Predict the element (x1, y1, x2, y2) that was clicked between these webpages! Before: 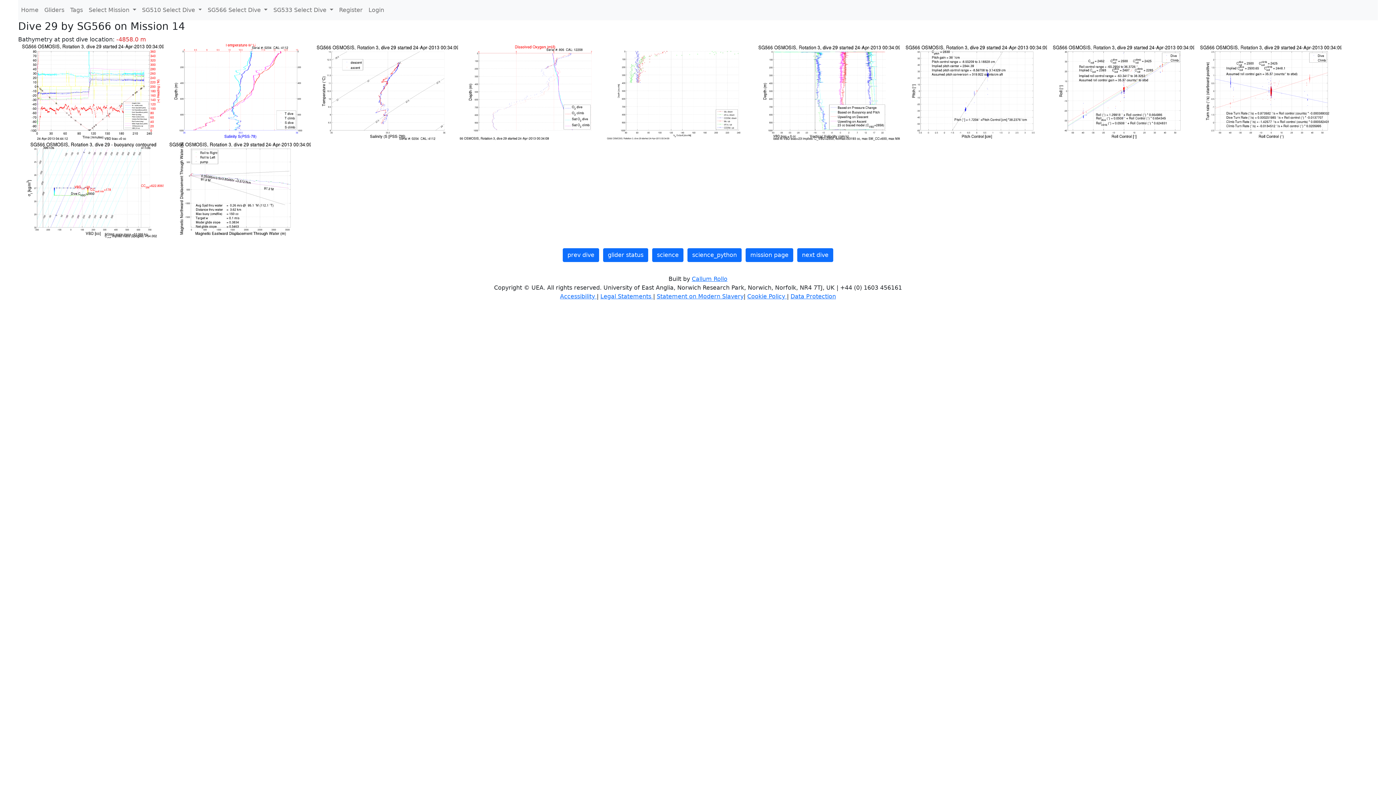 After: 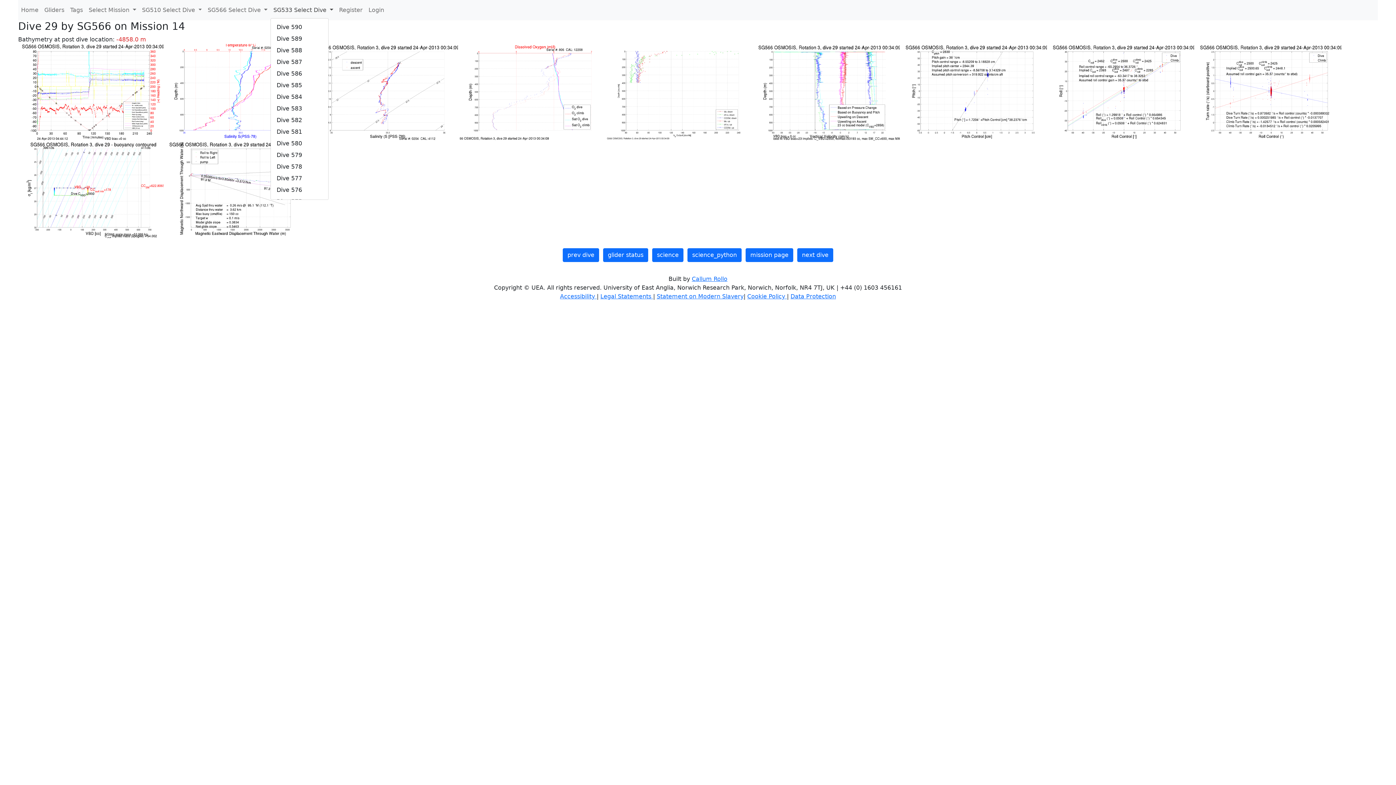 Action: bbox: (270, 2, 336, 17) label: SG533 Select Dive 